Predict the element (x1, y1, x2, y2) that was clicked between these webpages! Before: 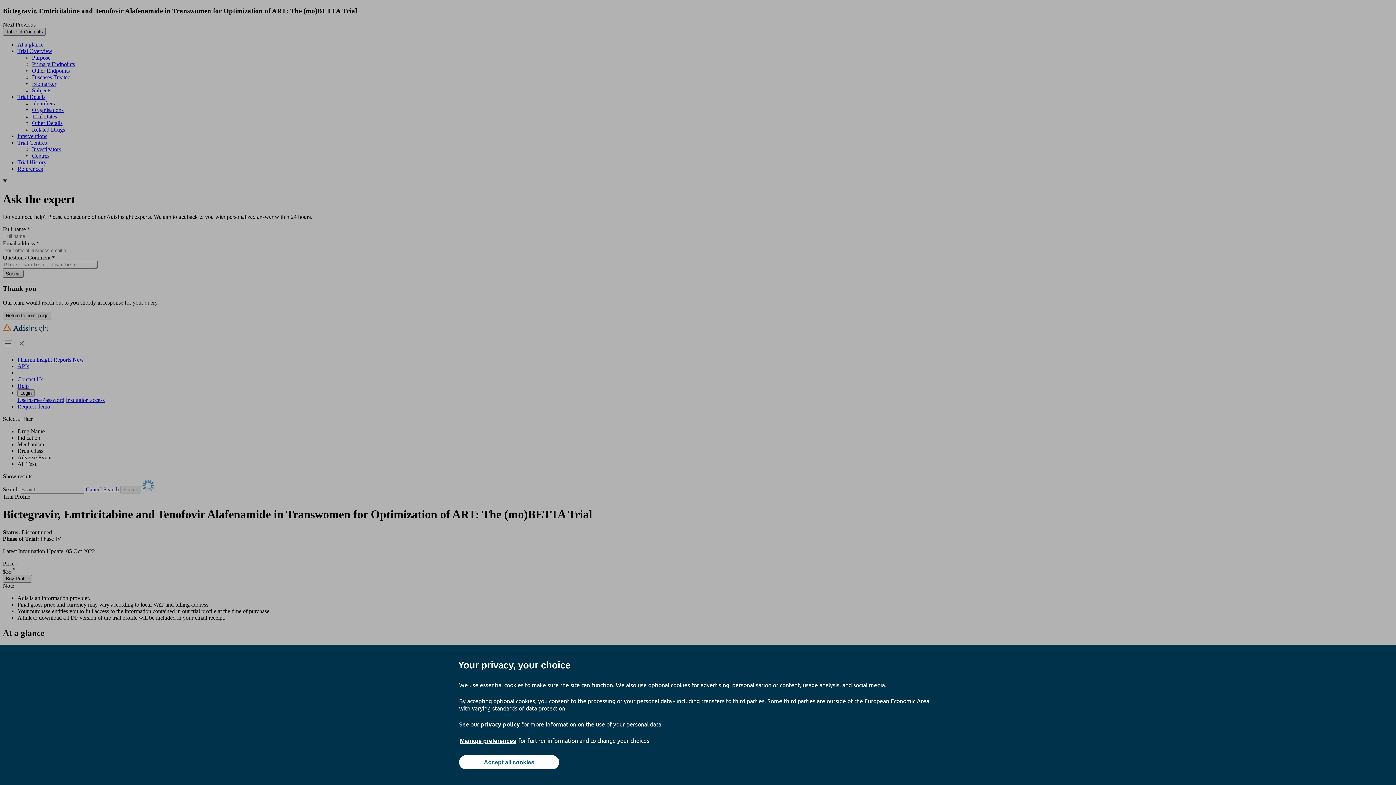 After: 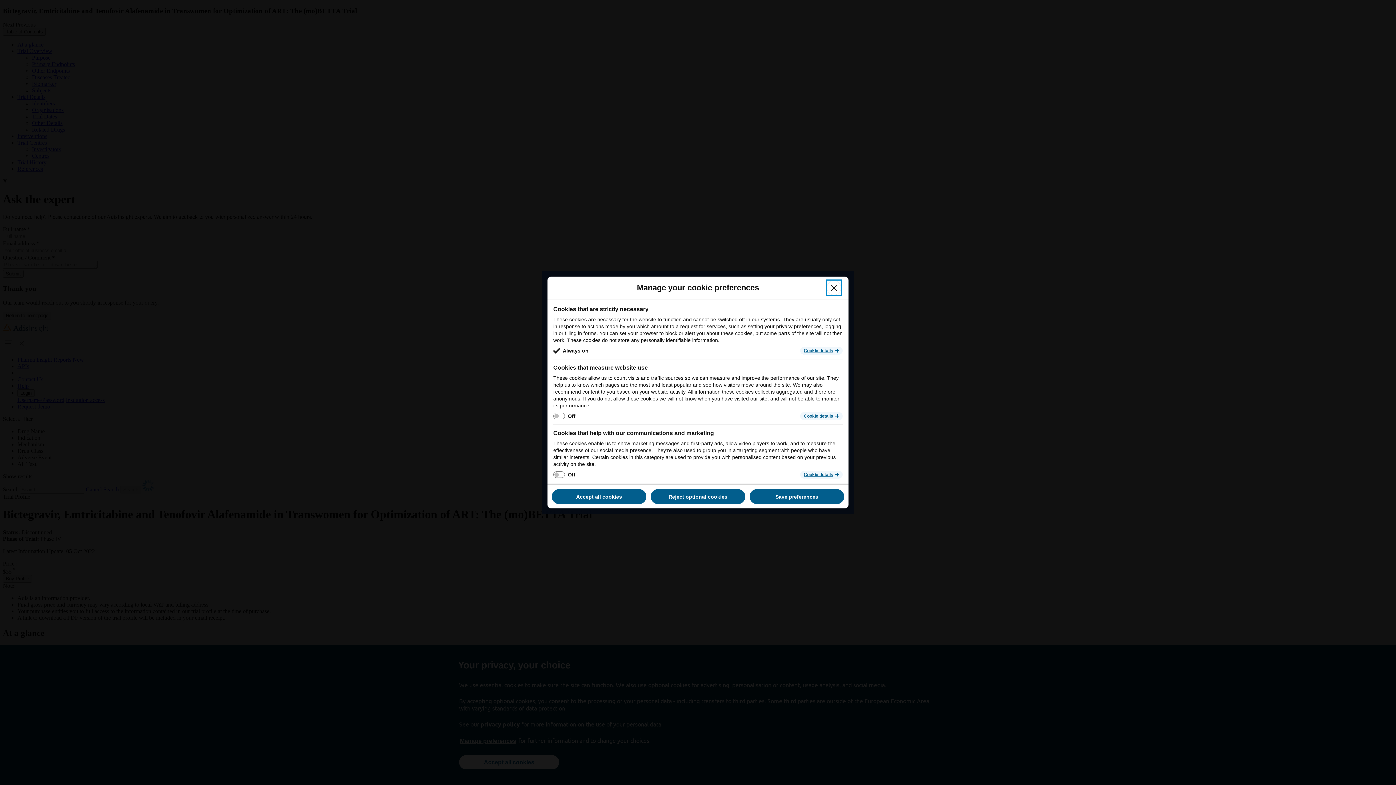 Action: label: Manage preferences bbox: (459, 737, 517, 745)